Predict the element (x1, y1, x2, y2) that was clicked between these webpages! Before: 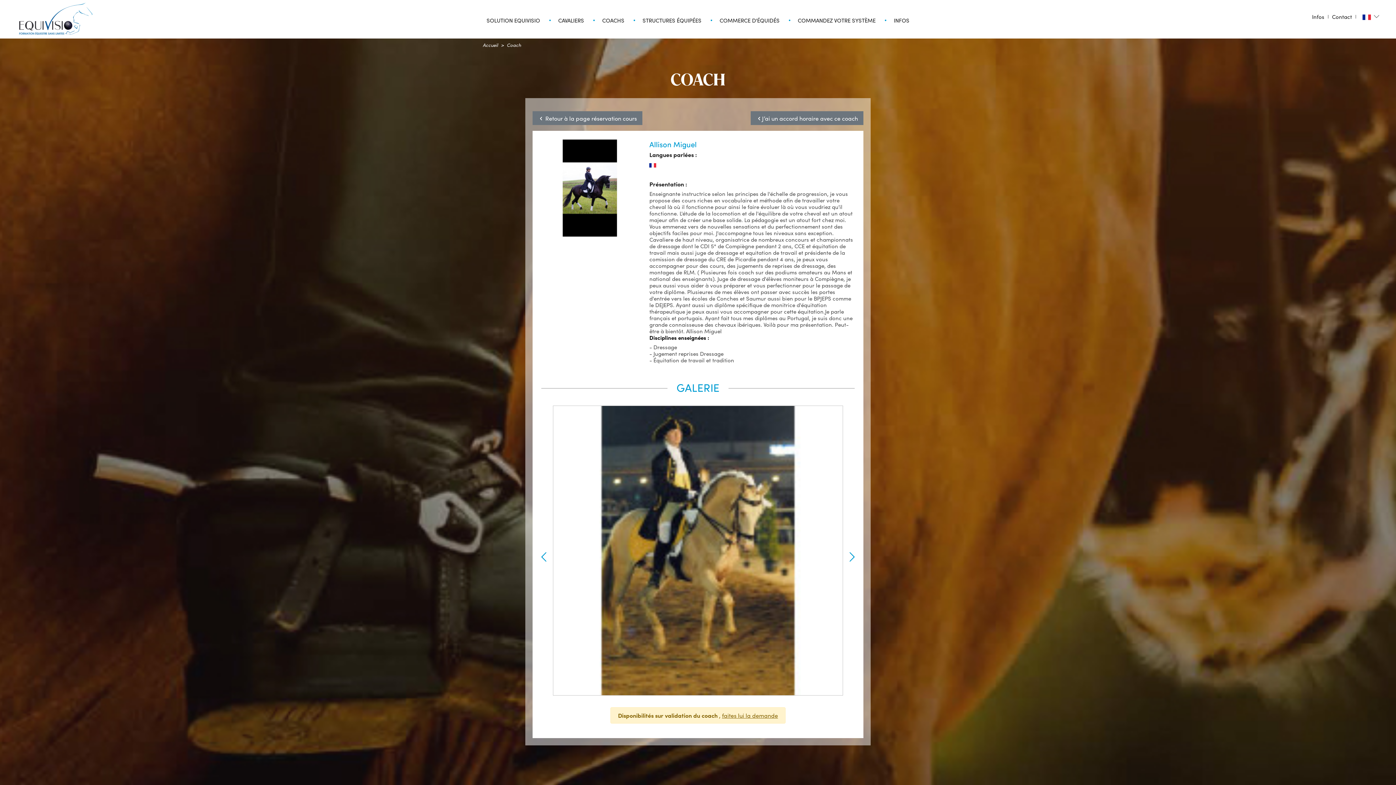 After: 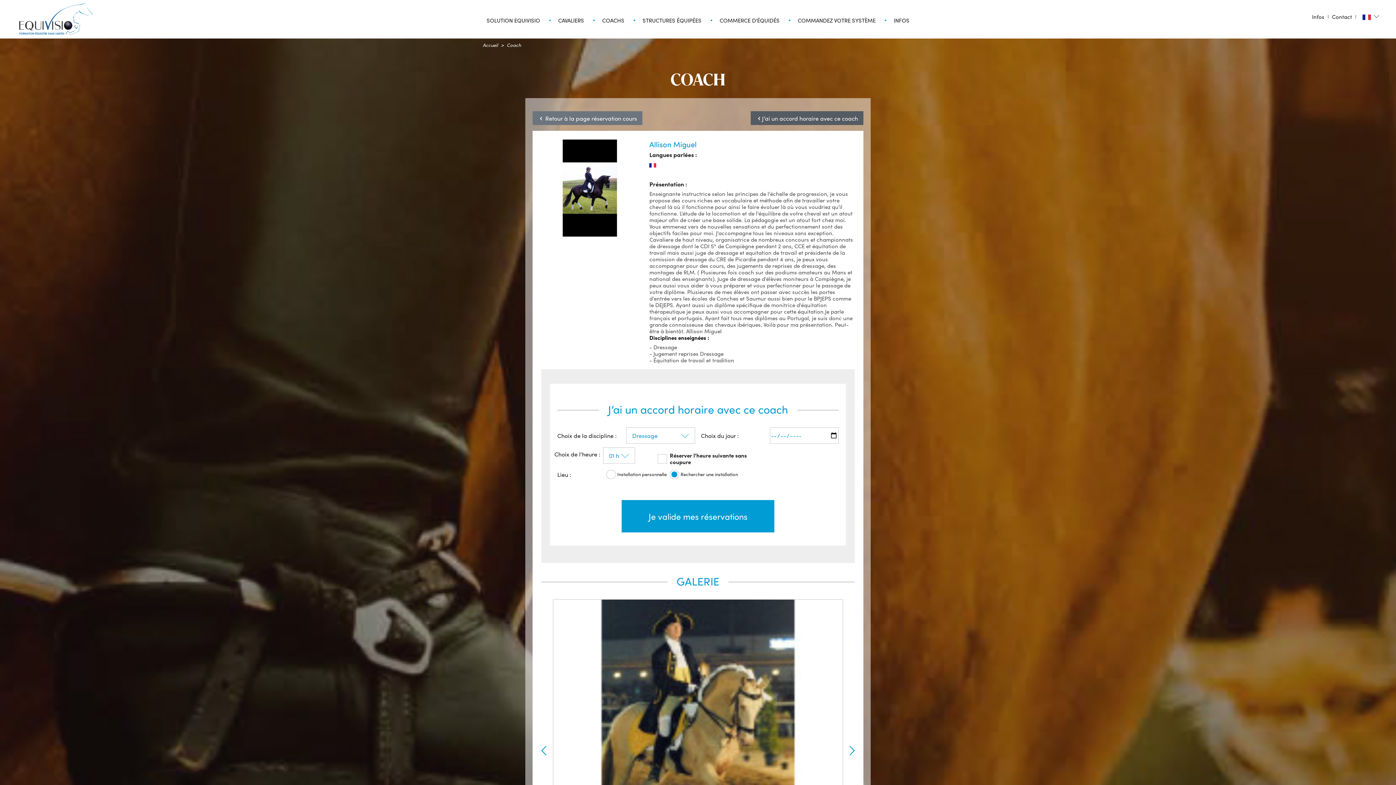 Action: bbox: (750, 111, 863, 125) label: J’ai un accord horaire avec ce coach